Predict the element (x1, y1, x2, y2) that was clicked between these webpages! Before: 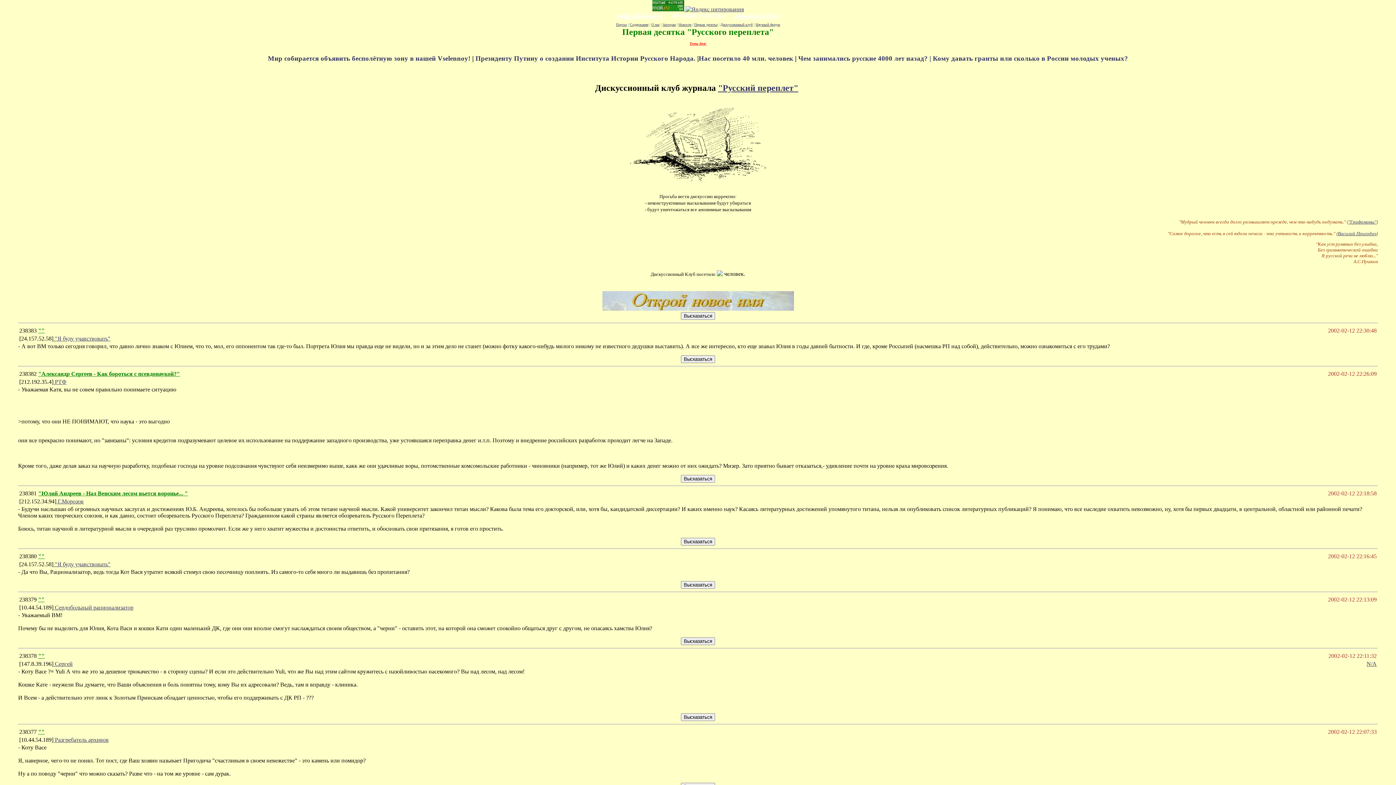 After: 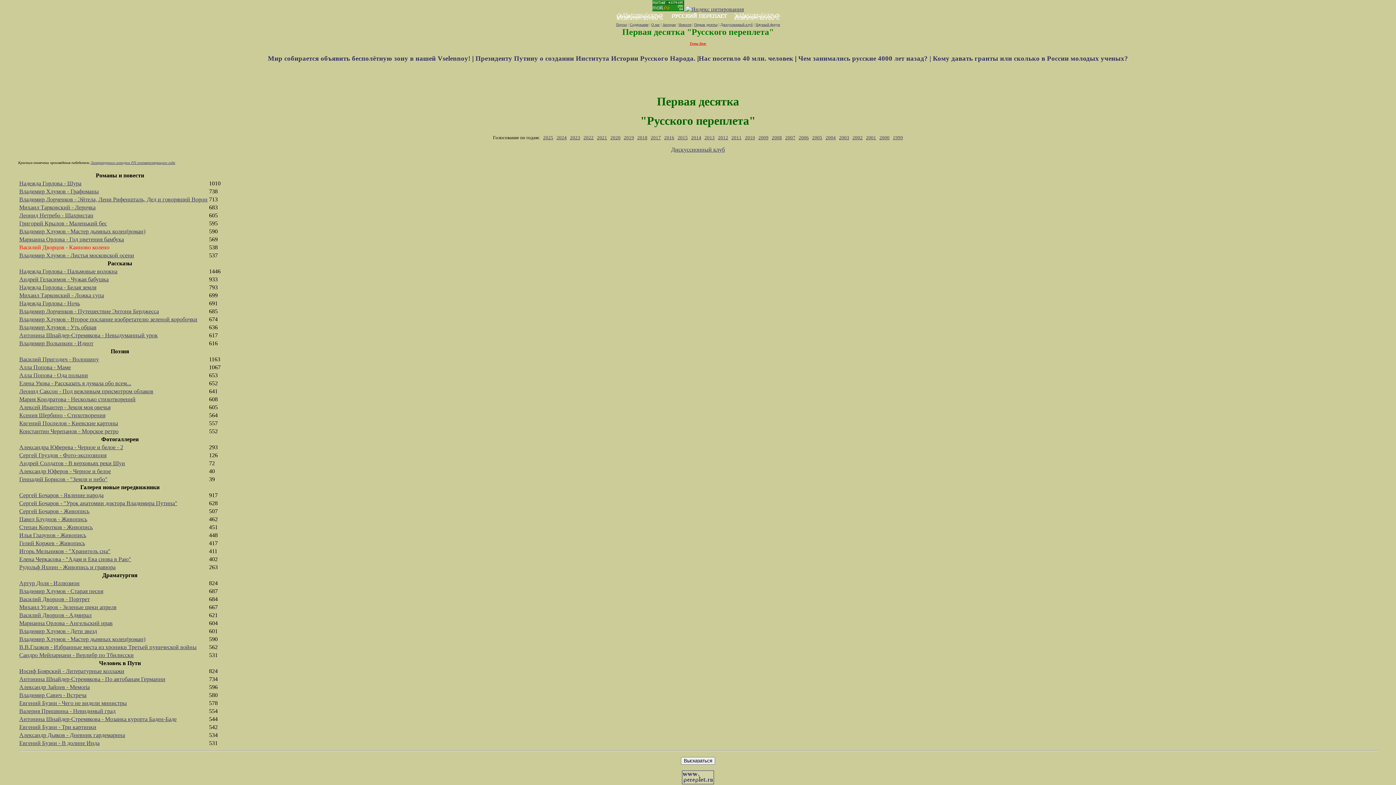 Action: bbox: (602, 305, 794, 311)